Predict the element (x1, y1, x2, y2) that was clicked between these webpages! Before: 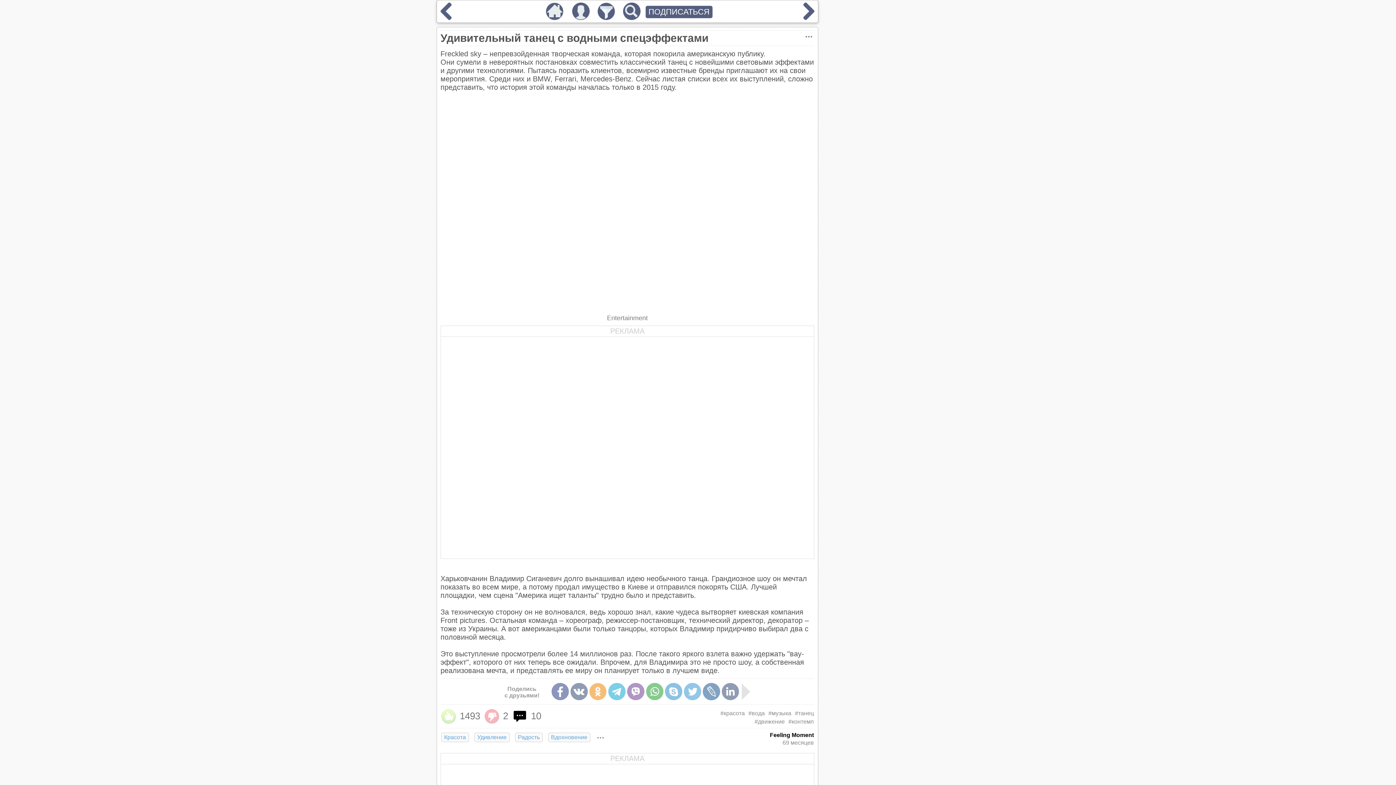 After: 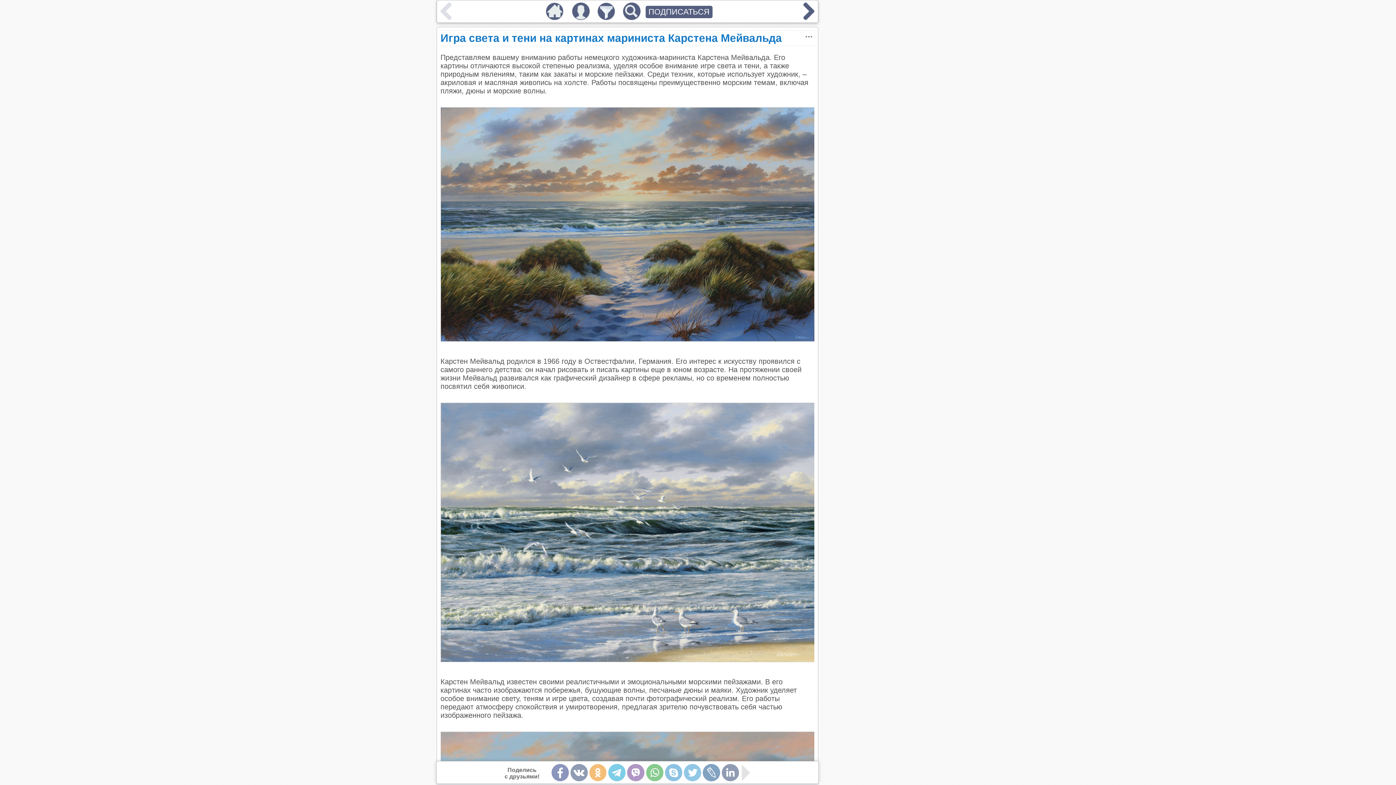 Action: bbox: (748, 710, 765, 716) label: #вода